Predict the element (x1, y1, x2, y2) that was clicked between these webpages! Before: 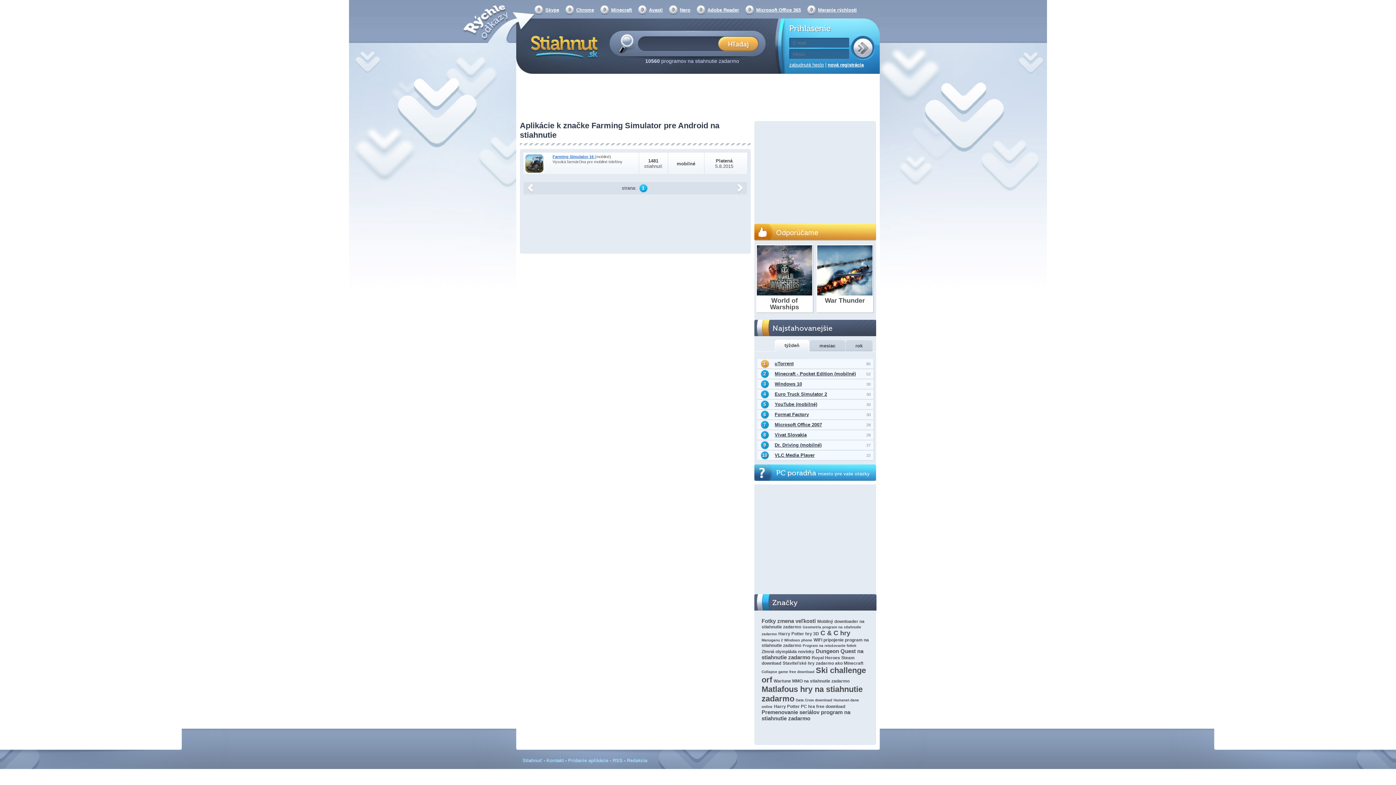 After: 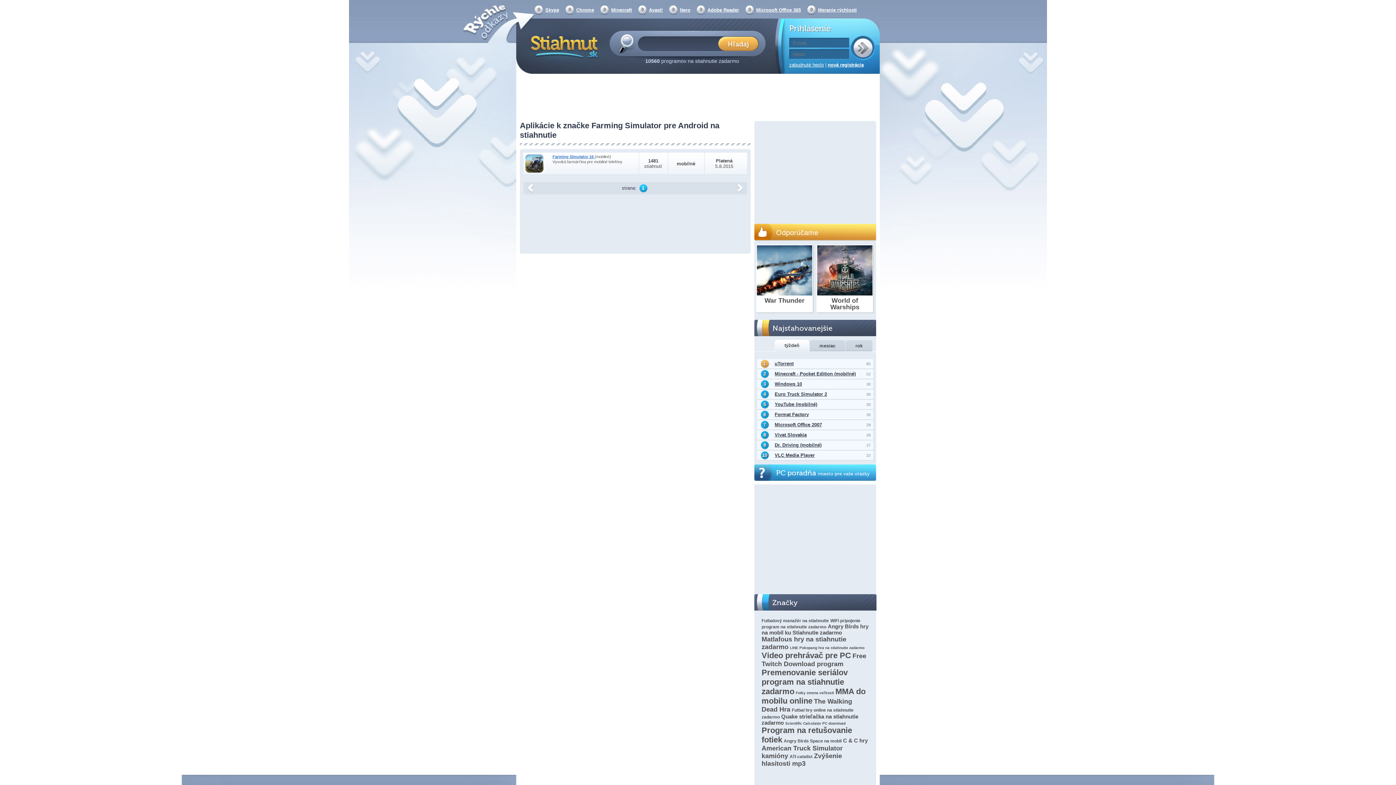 Action: label: 1 bbox: (639, 184, 647, 192)